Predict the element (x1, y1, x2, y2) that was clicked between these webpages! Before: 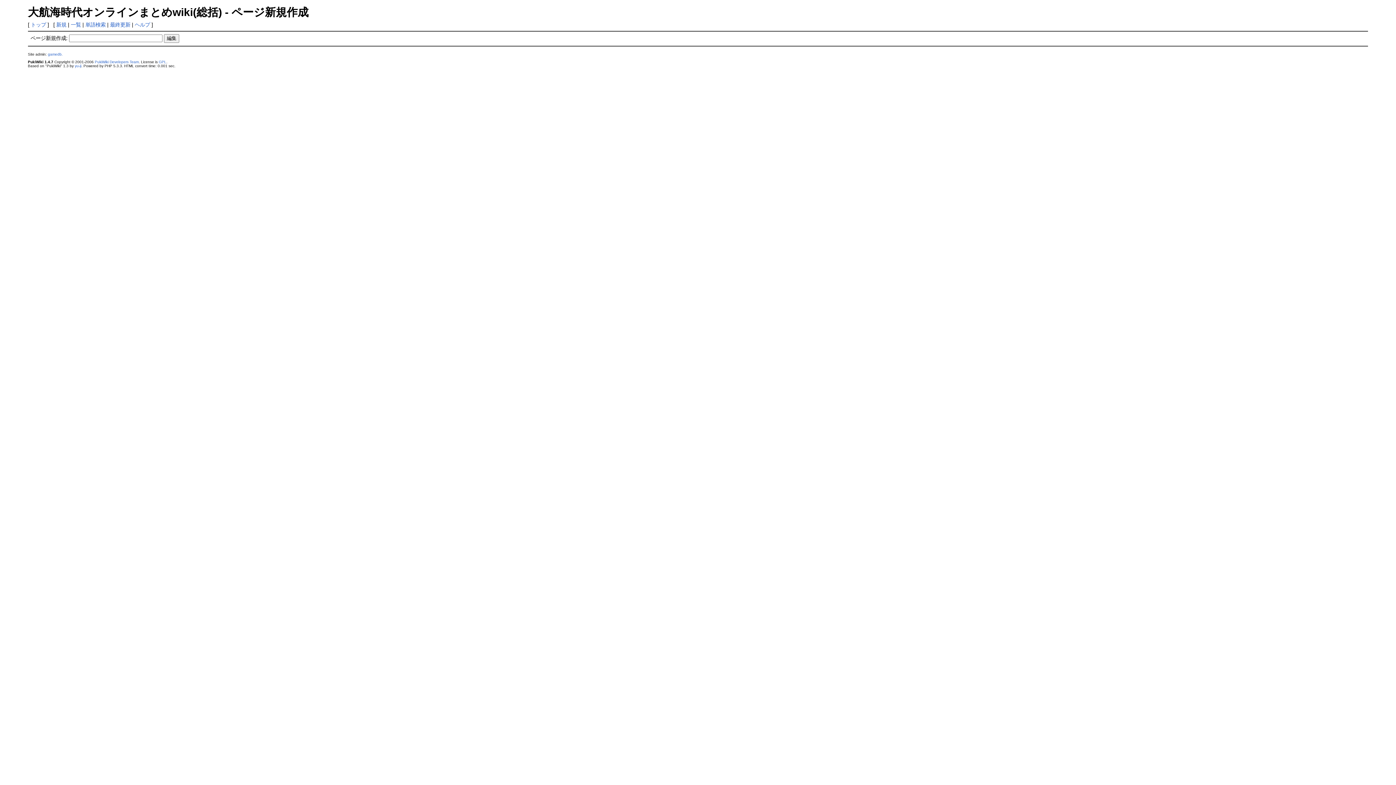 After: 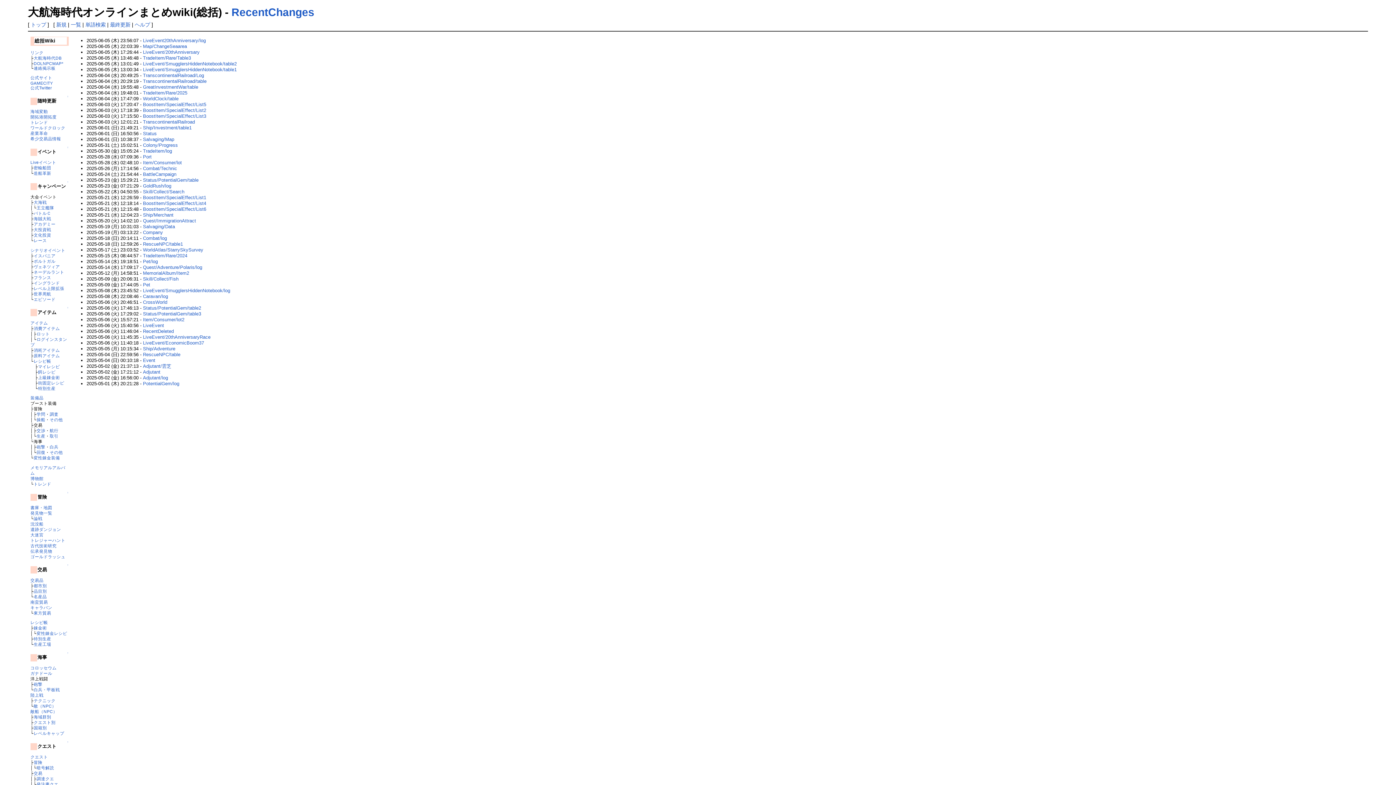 Action: bbox: (110, 21, 130, 27) label: 最終更新